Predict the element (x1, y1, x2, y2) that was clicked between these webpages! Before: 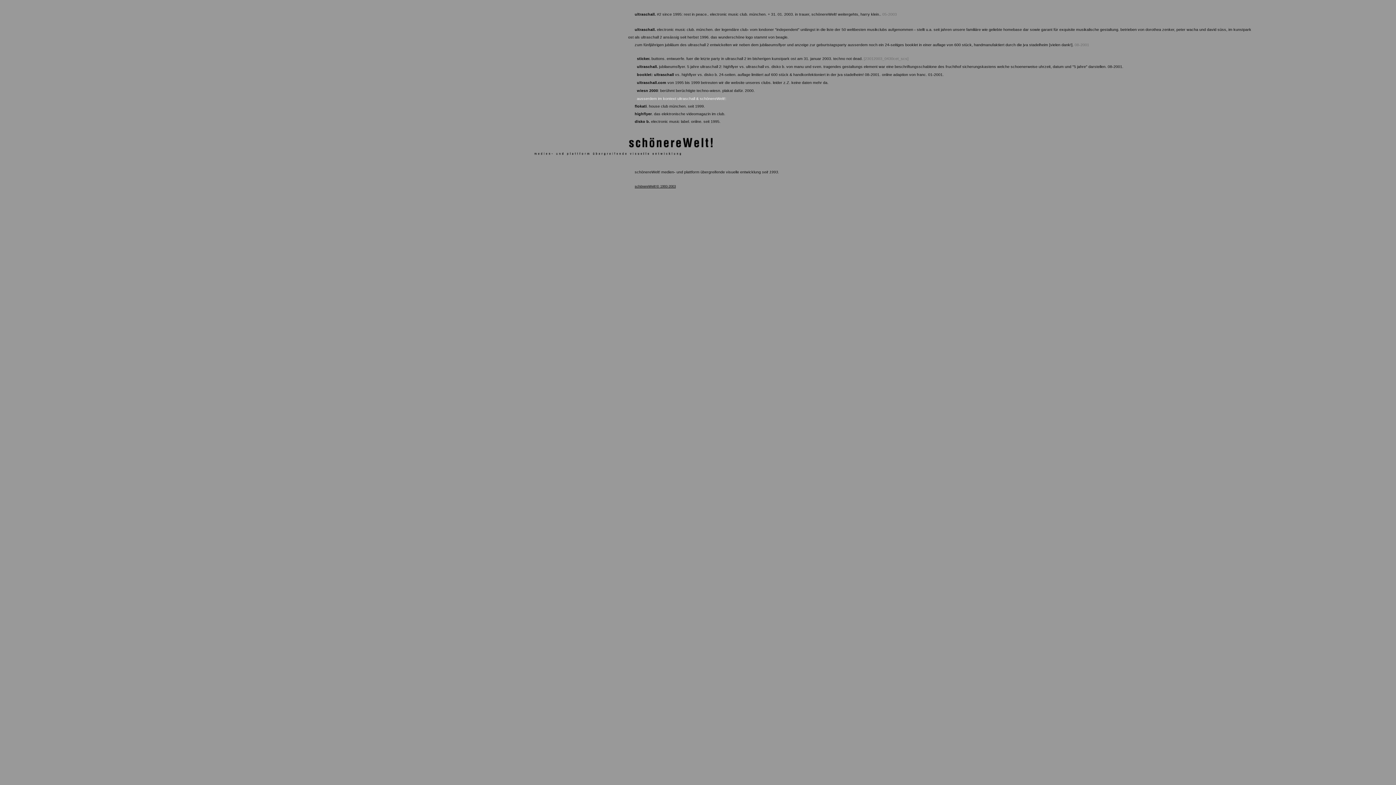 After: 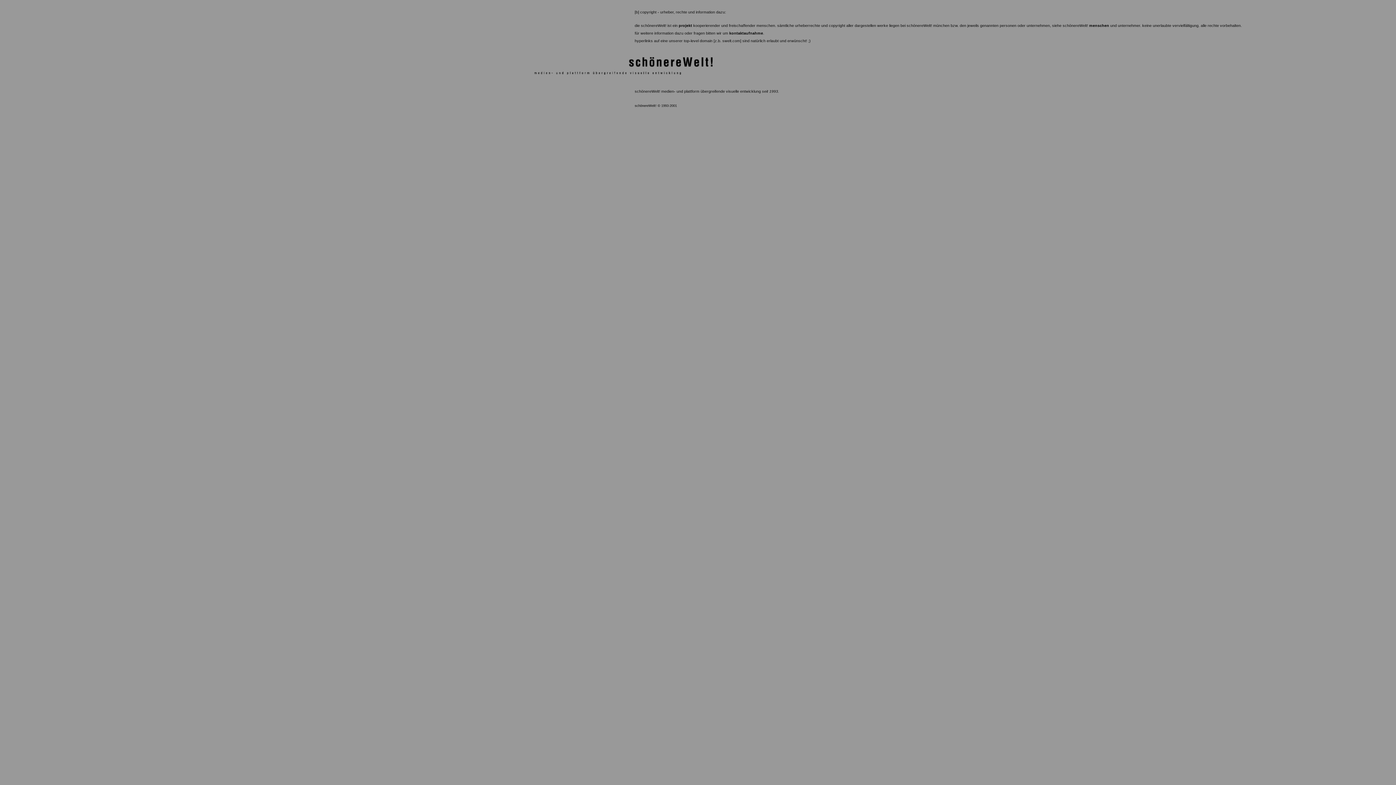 Action: bbox: (634, 184, 676, 188) label: schönereWelt!© 1993-2003